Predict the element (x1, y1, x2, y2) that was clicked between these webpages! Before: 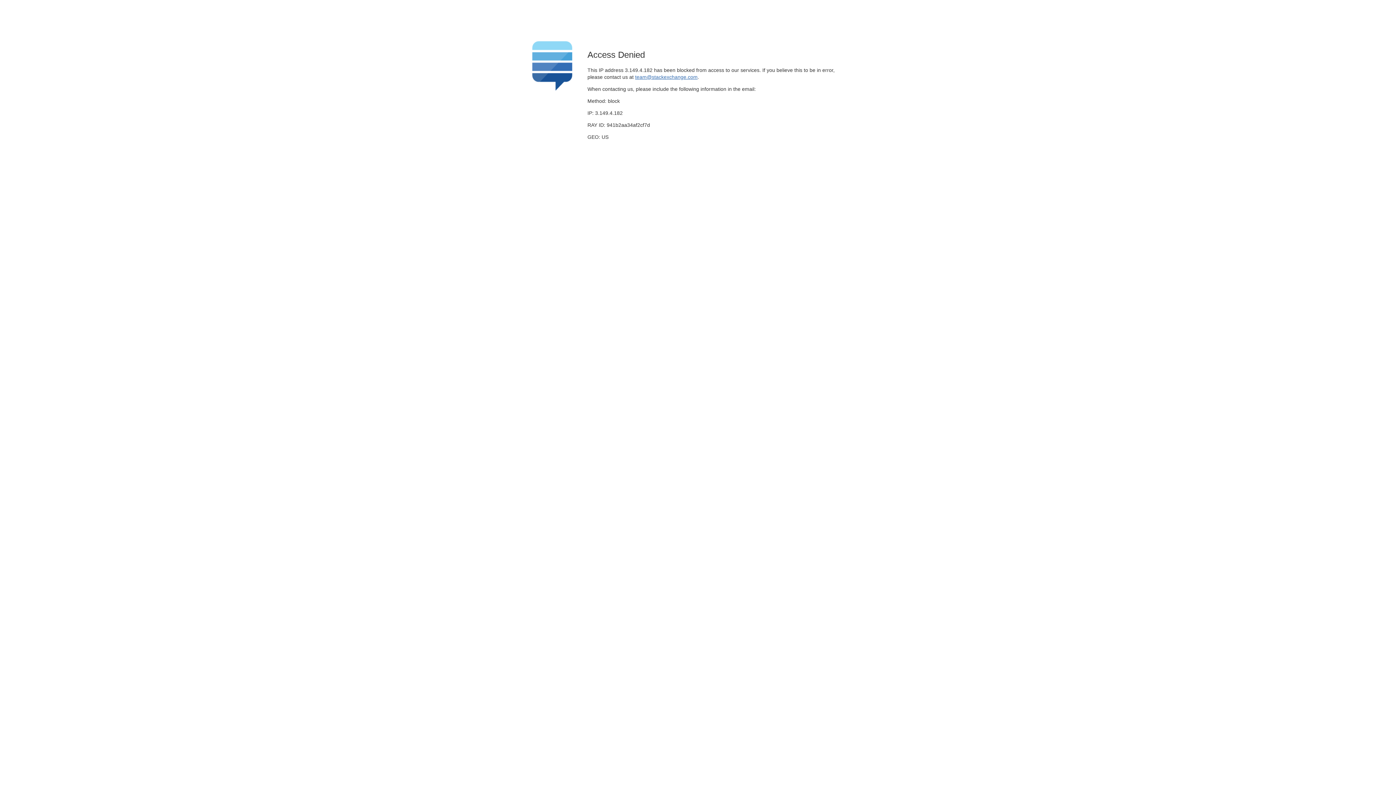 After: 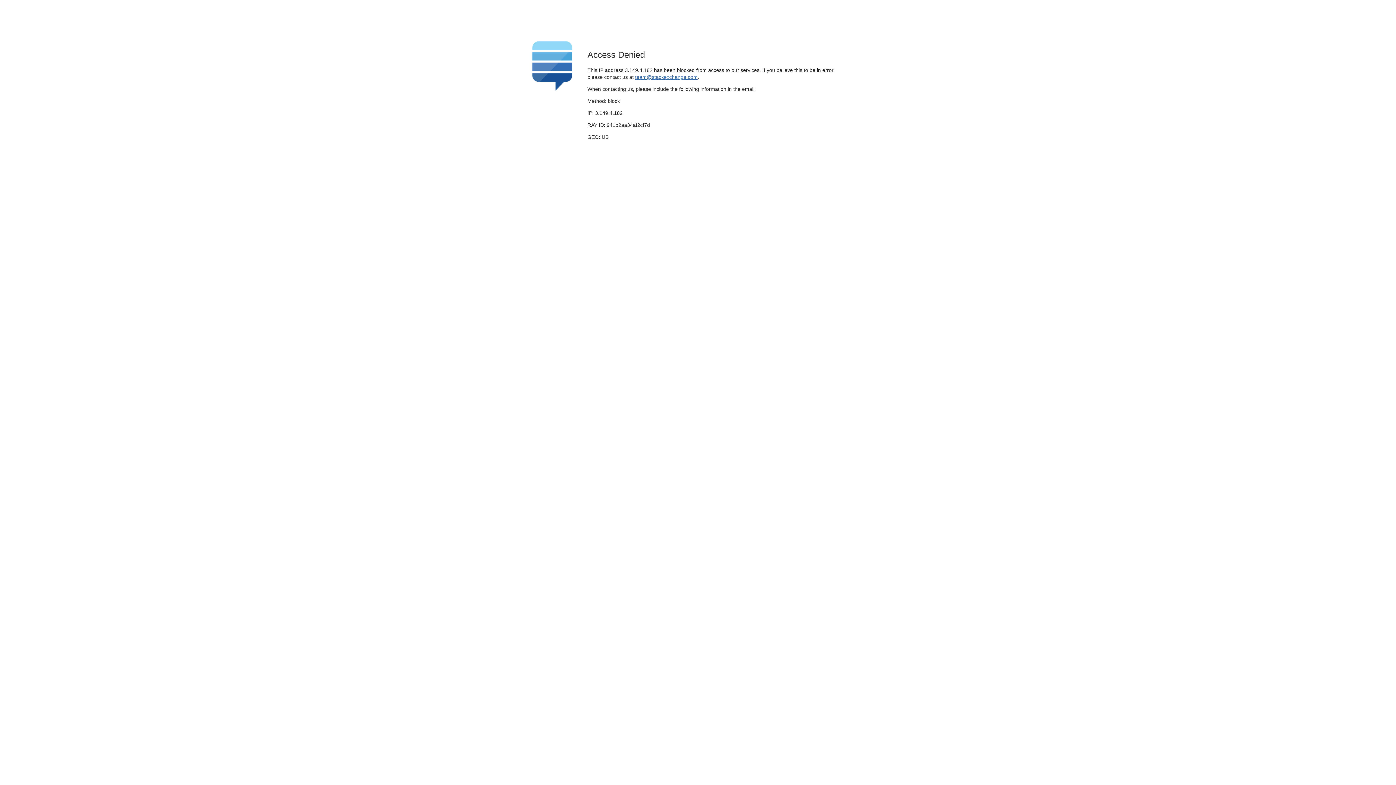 Action: bbox: (635, 74, 697, 79) label: team@stackexchange.com